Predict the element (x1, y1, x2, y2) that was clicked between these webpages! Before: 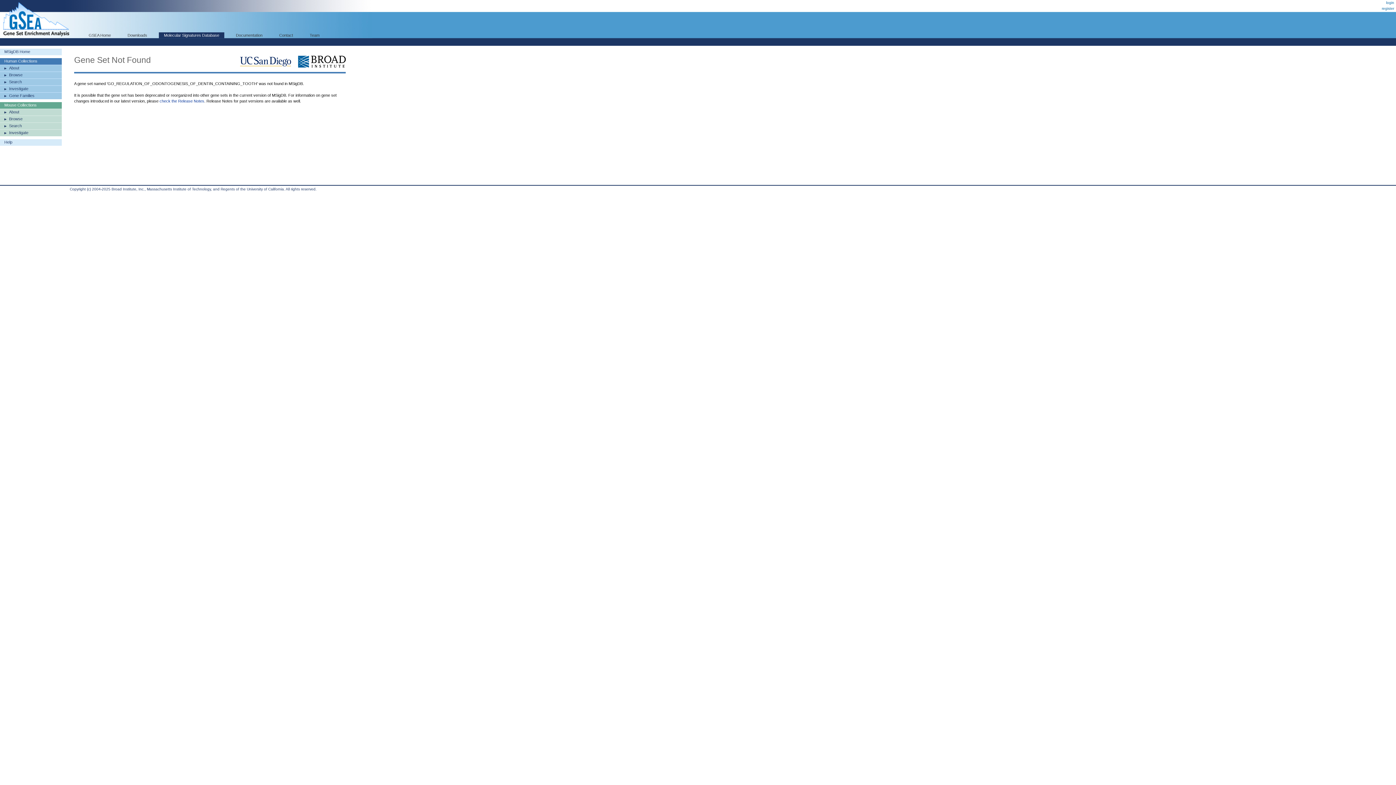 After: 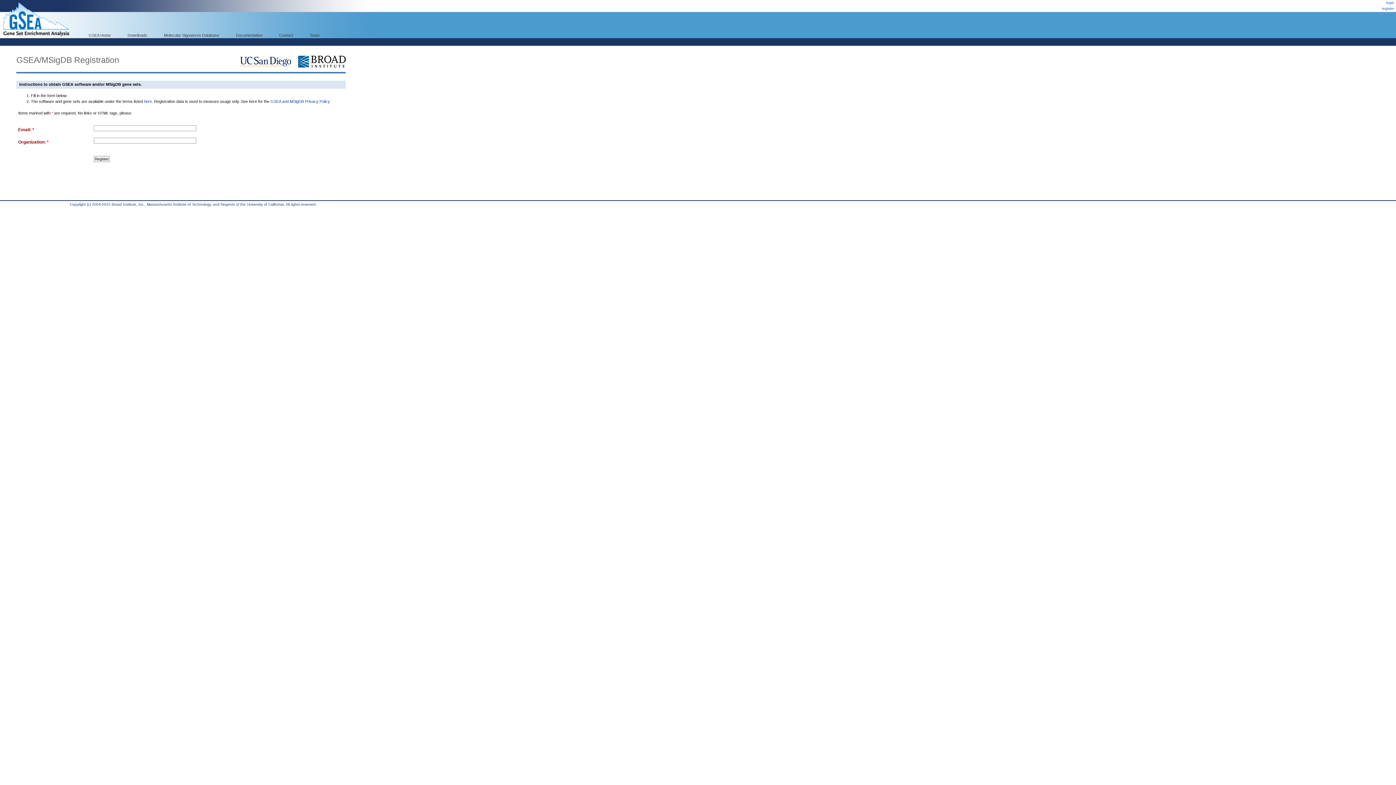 Action: bbox: (1382, 6, 1394, 10) label: register